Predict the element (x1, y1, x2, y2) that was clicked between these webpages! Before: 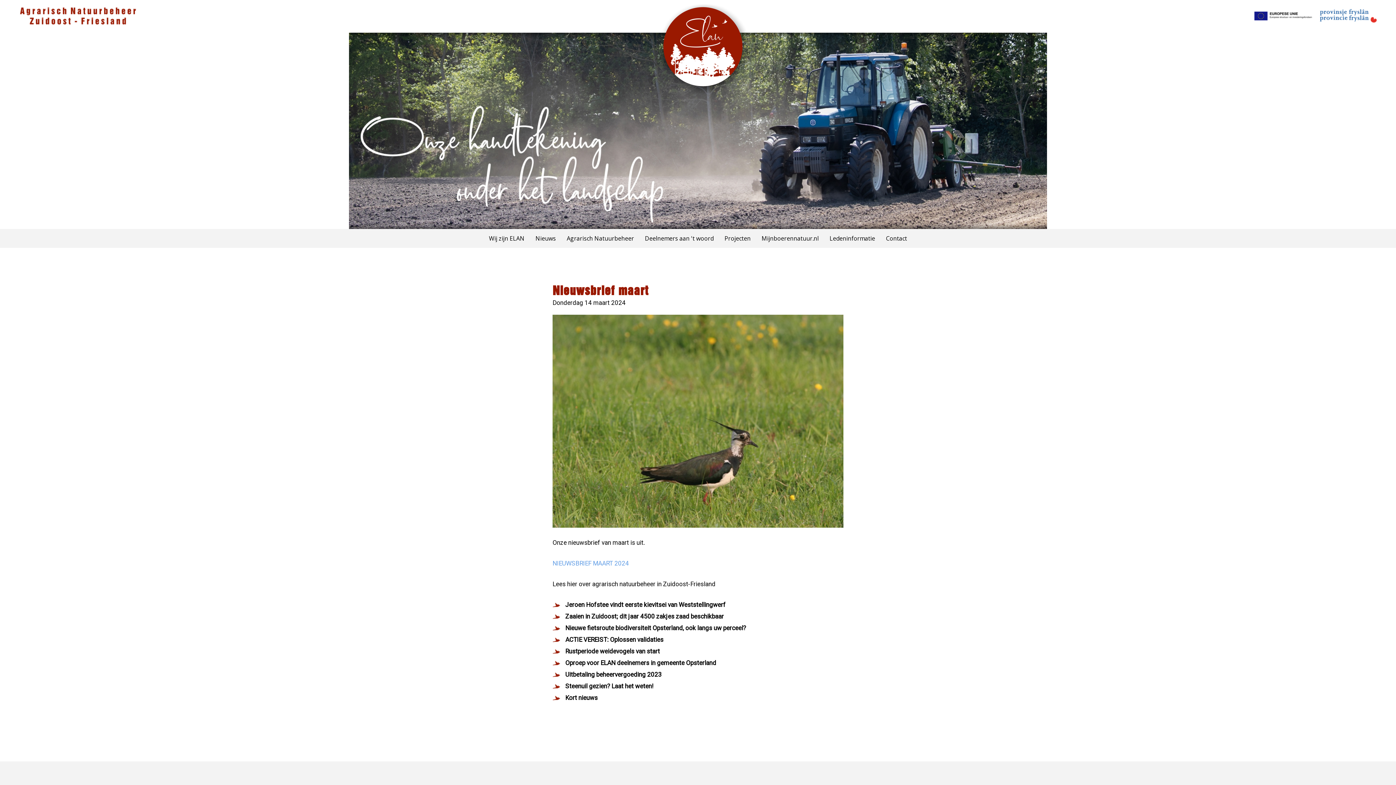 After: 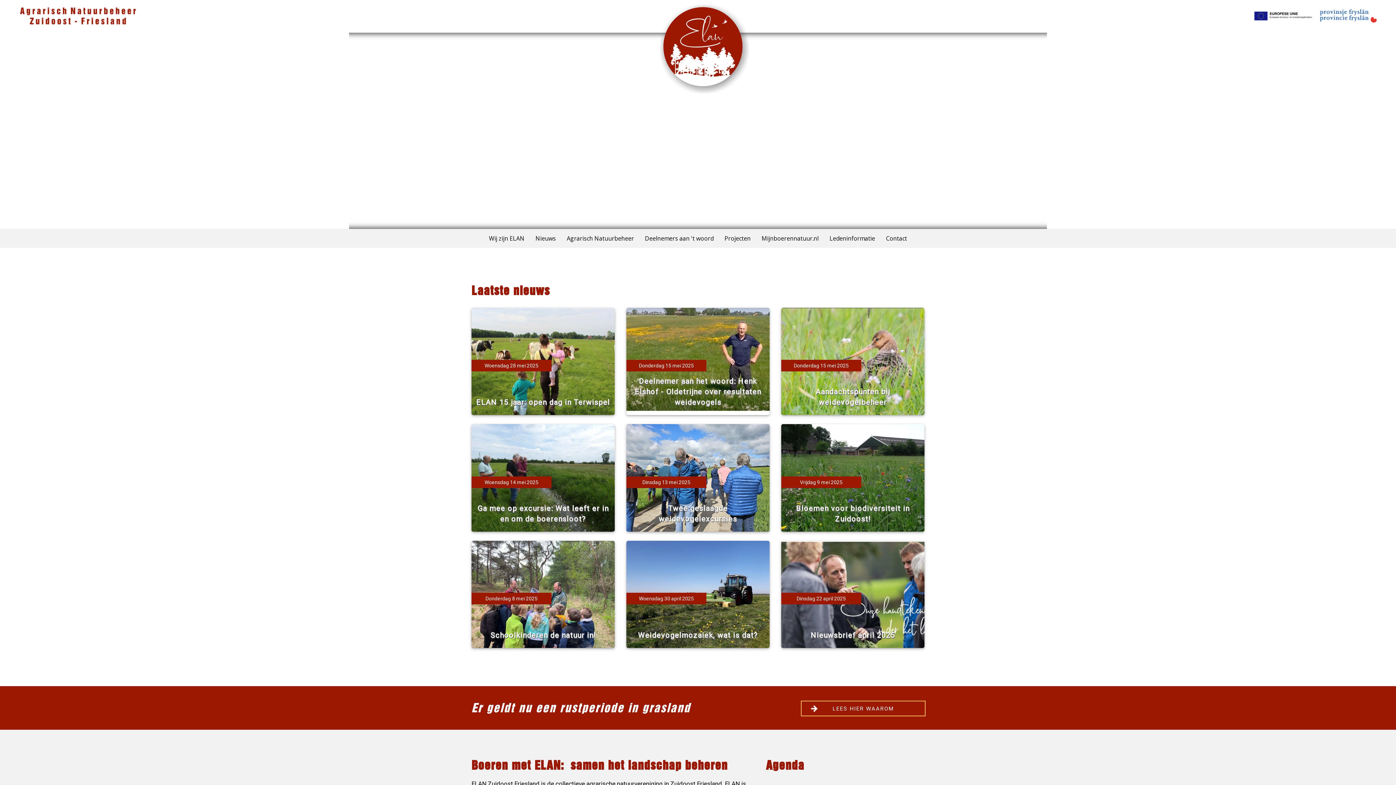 Action: bbox: (18, 1, 137, 30)